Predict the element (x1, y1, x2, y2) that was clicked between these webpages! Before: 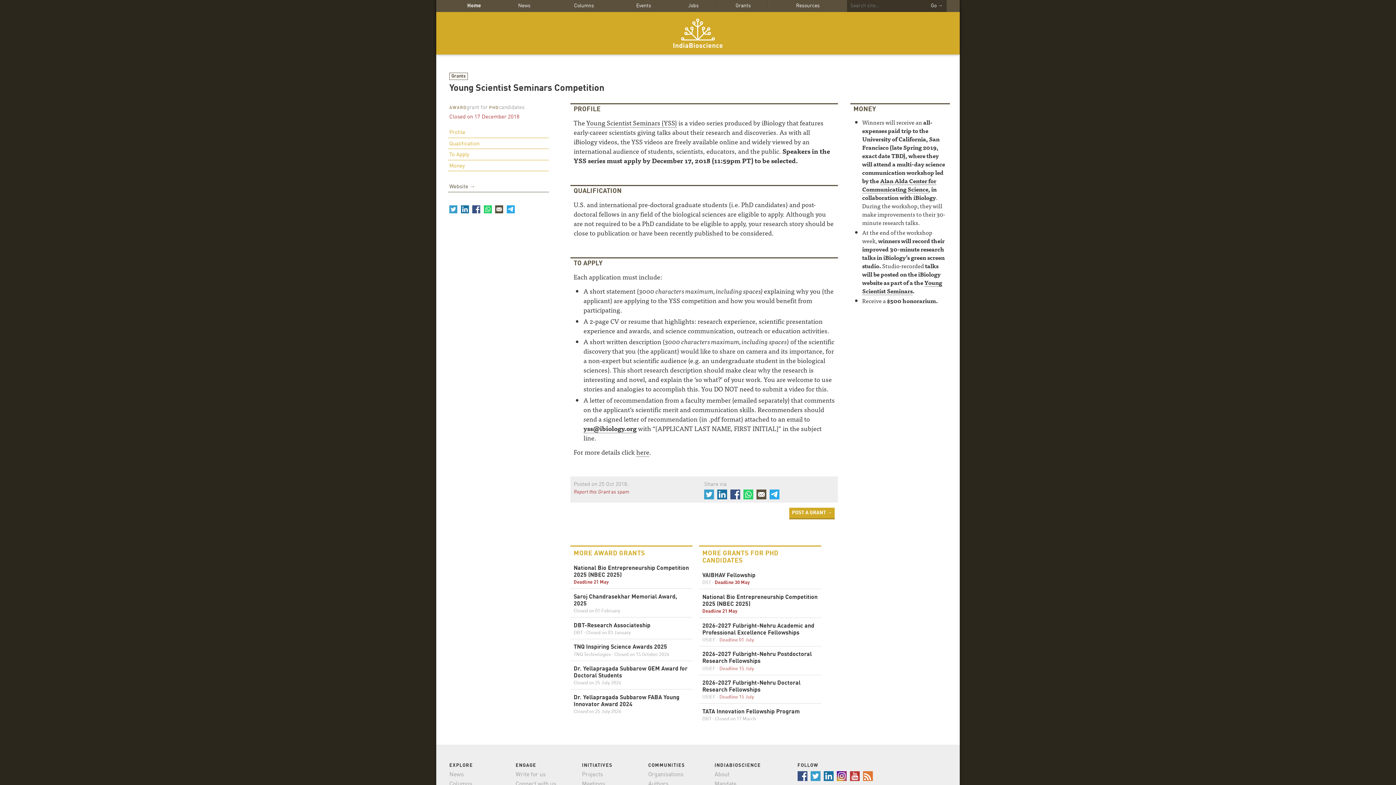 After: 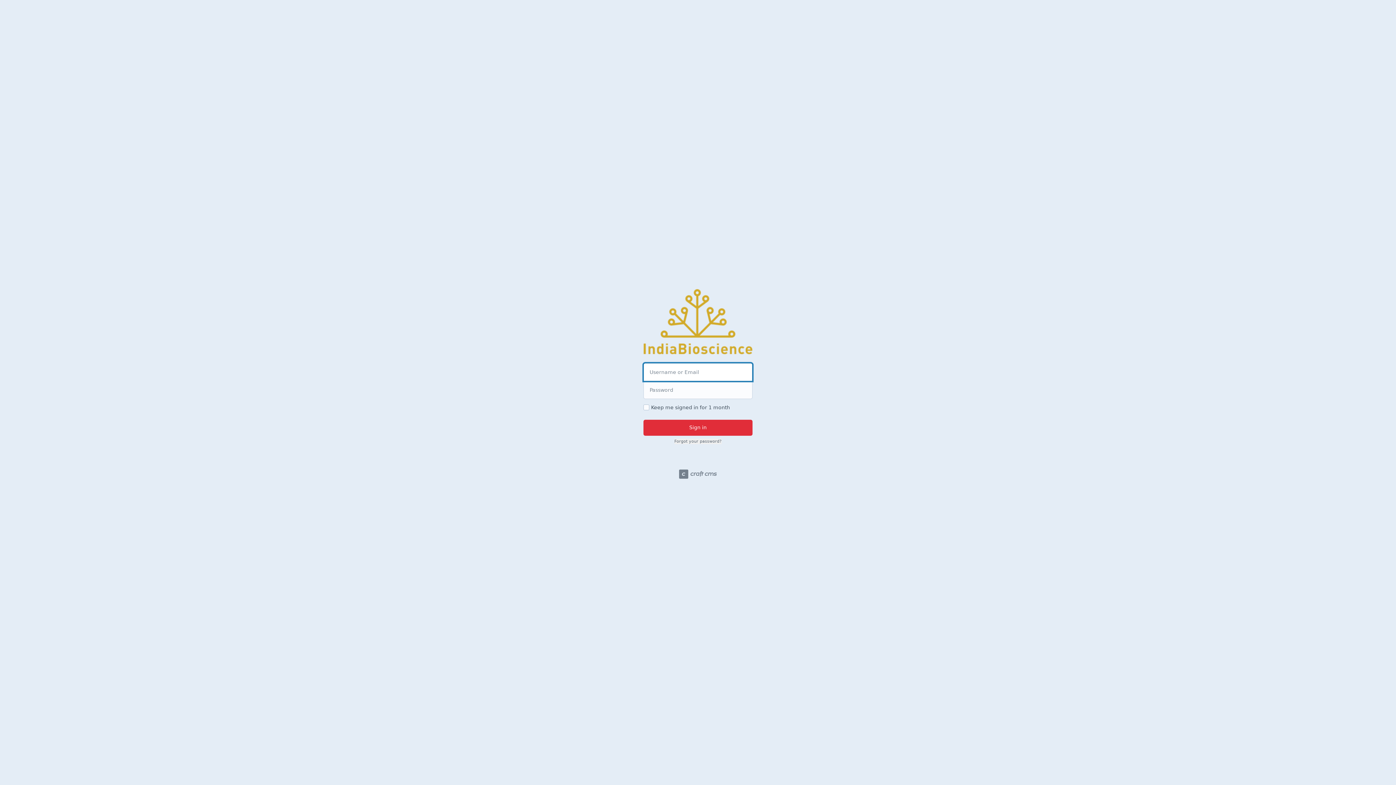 Action: bbox: (789, 507, 834, 519) label: POST A GRANT →